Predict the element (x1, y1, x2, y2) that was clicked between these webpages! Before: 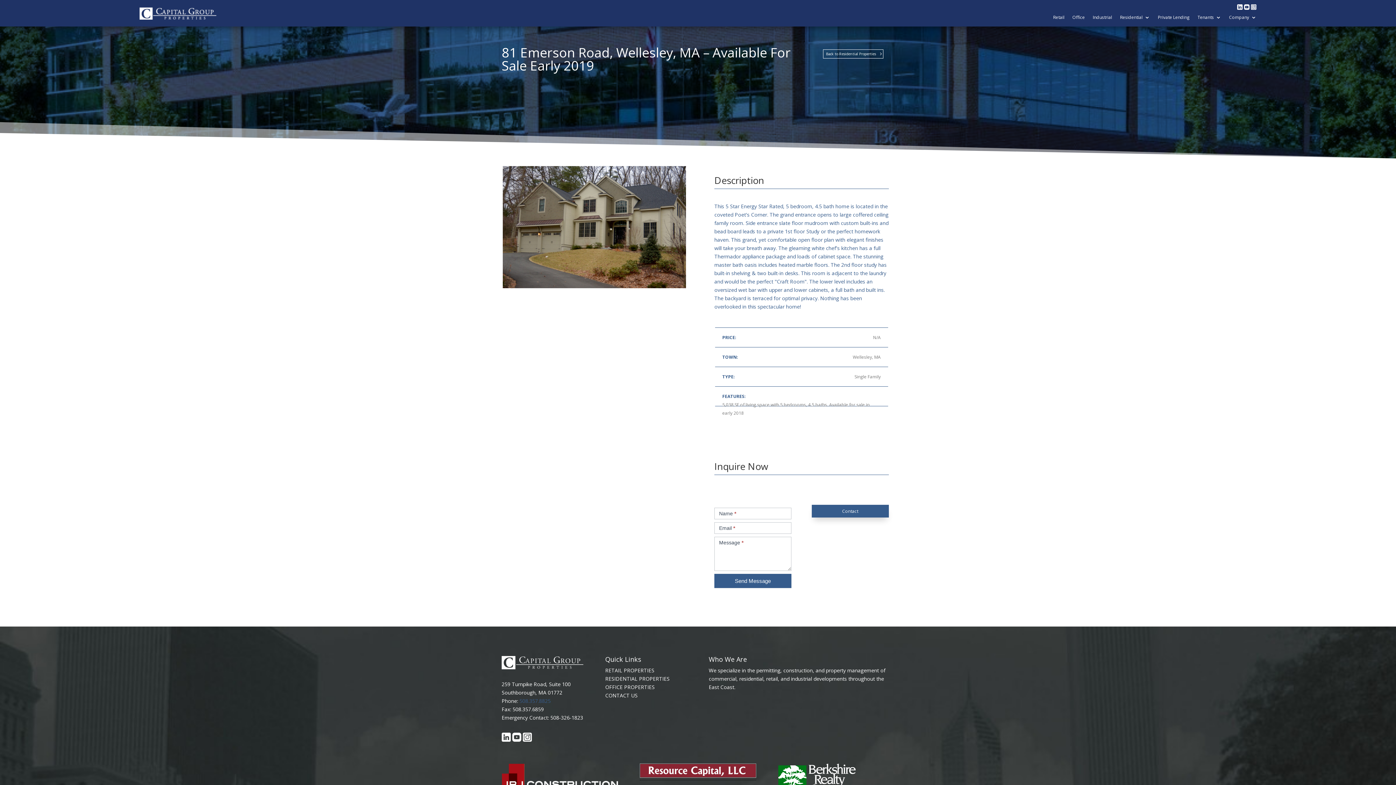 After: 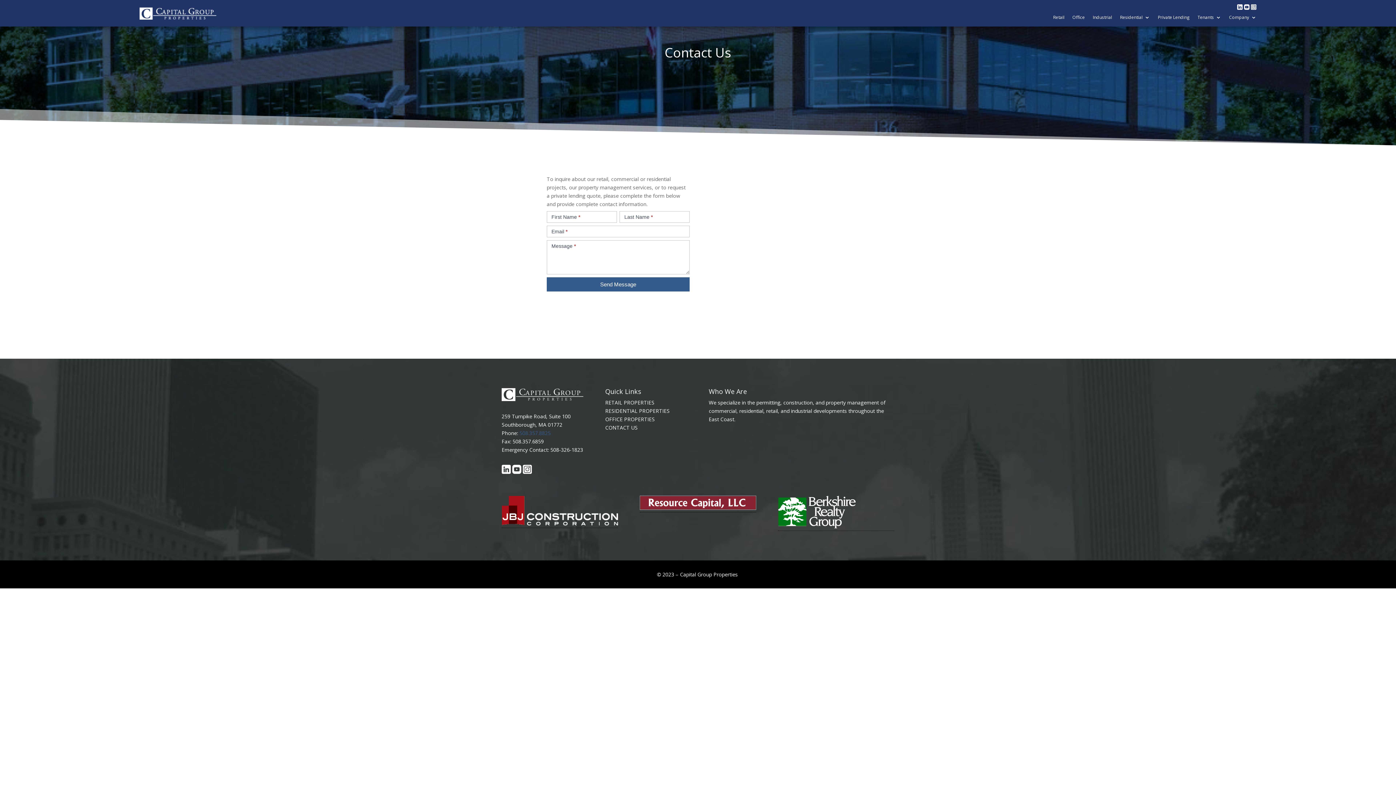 Action: bbox: (605, 692, 637, 699) label: CONTACT US